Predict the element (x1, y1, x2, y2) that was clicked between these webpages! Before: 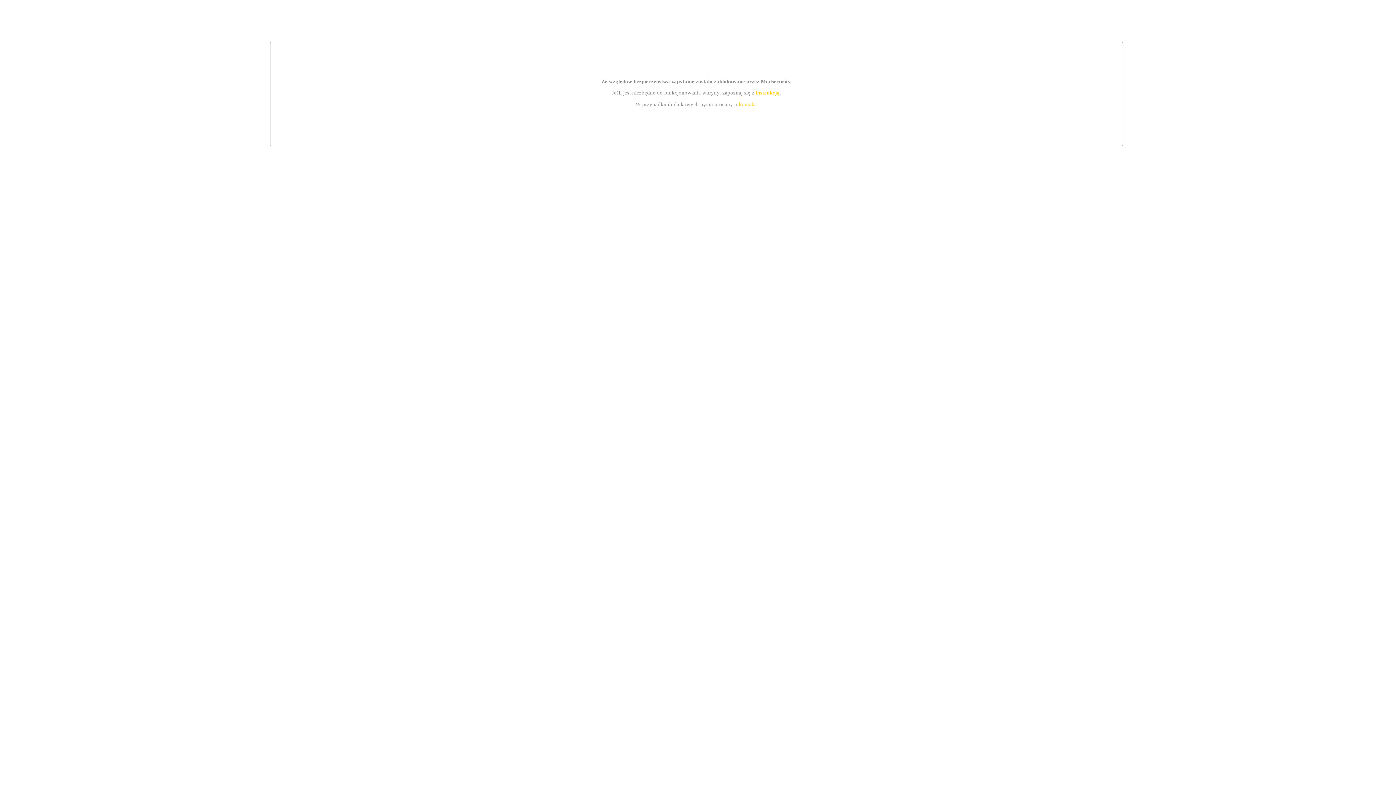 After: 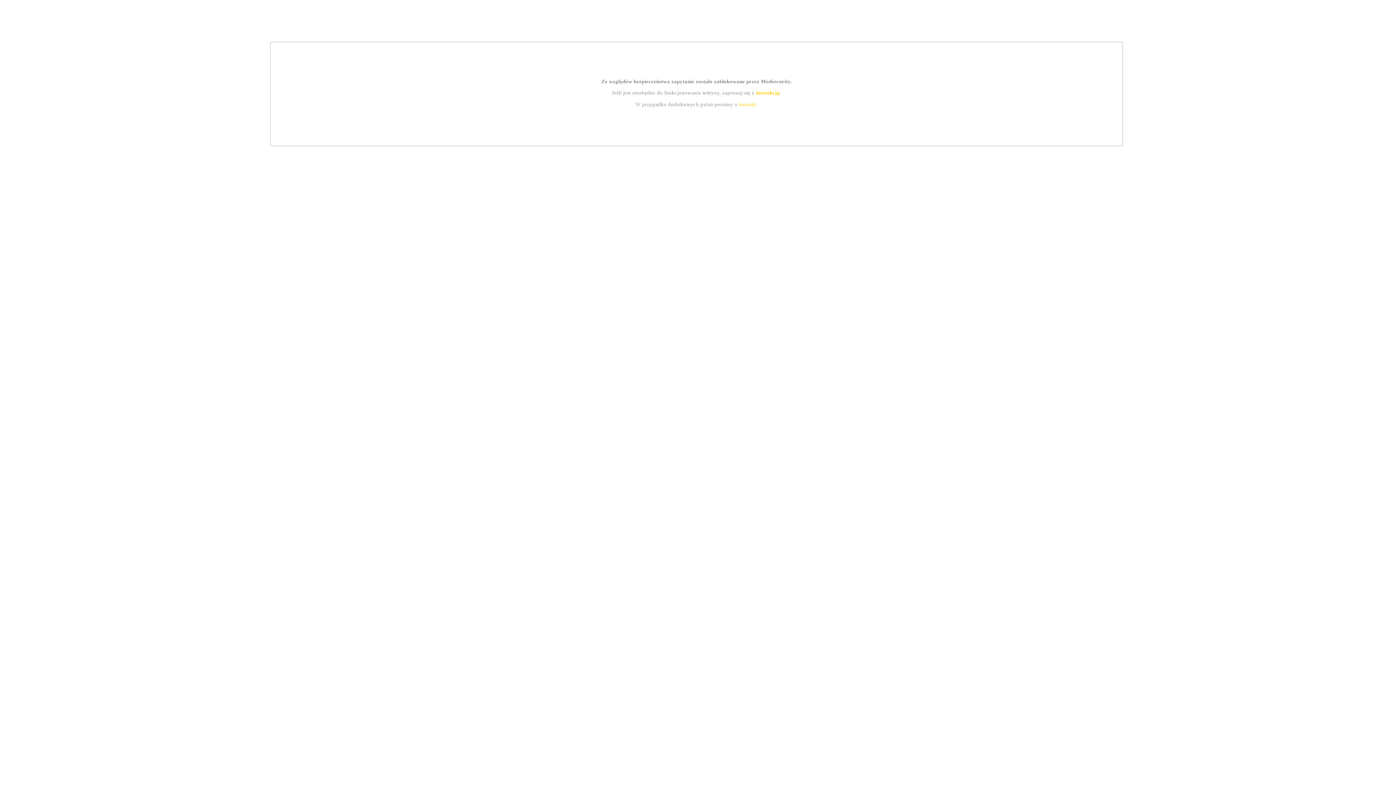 Action: bbox: (755, 89, 779, 95) label: instrukcją